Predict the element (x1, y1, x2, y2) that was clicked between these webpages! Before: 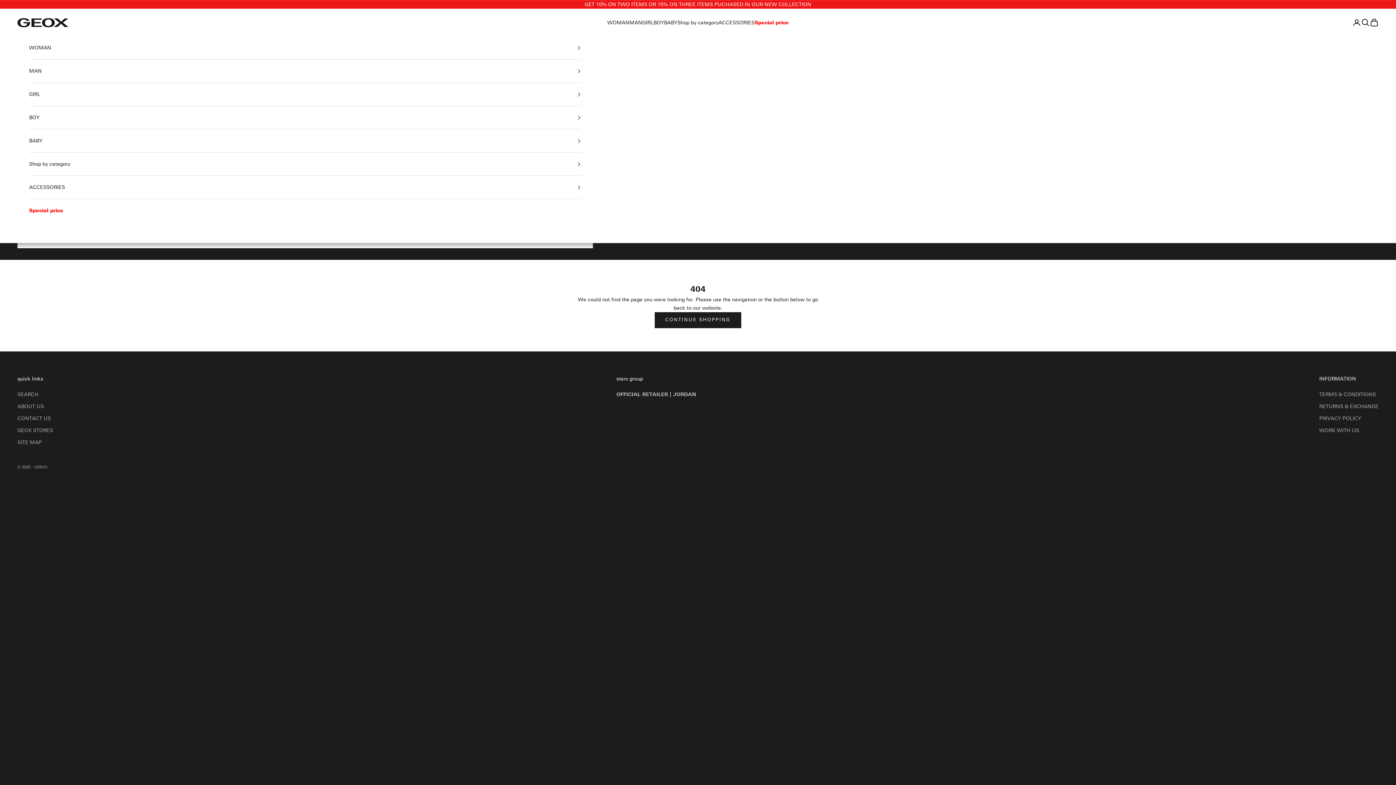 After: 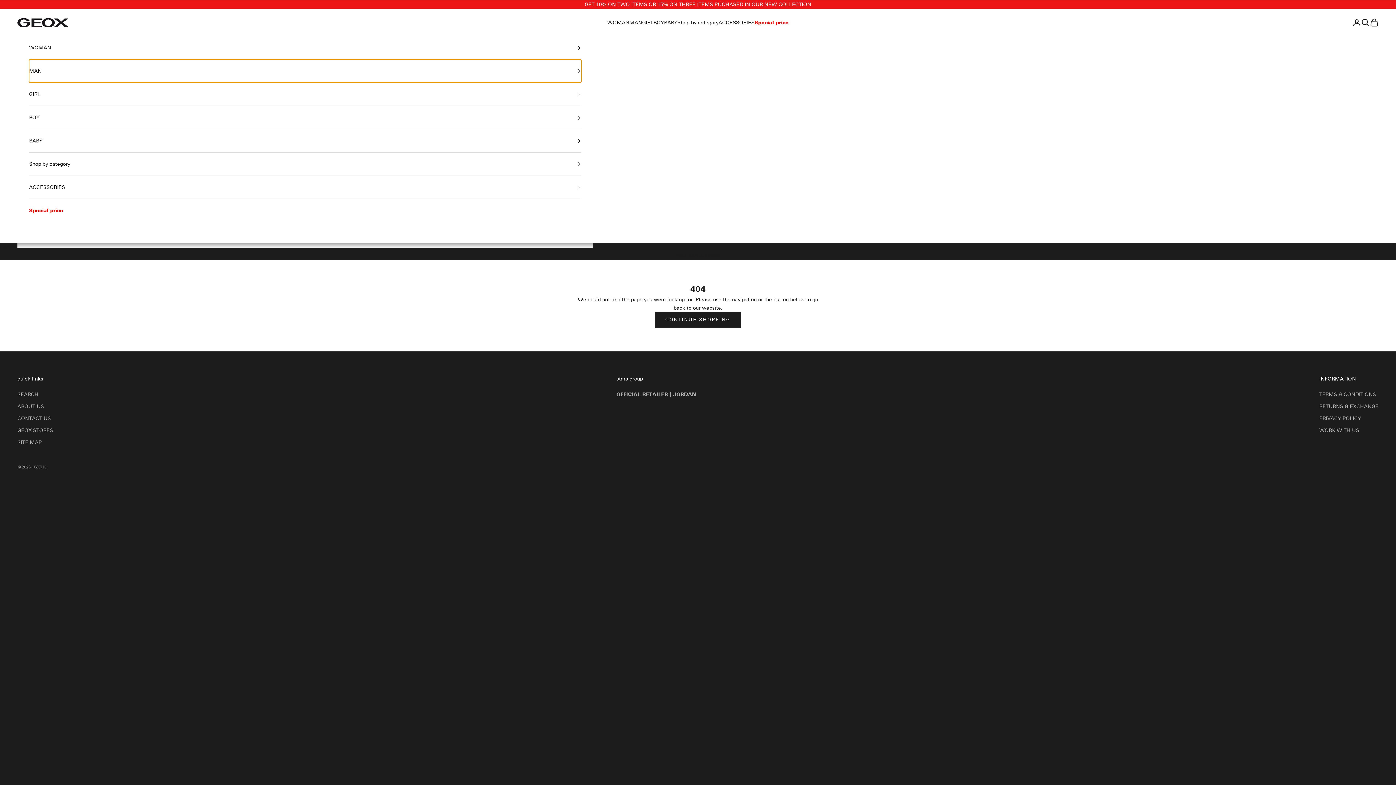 Action: label: MAN bbox: (29, 59, 581, 82)